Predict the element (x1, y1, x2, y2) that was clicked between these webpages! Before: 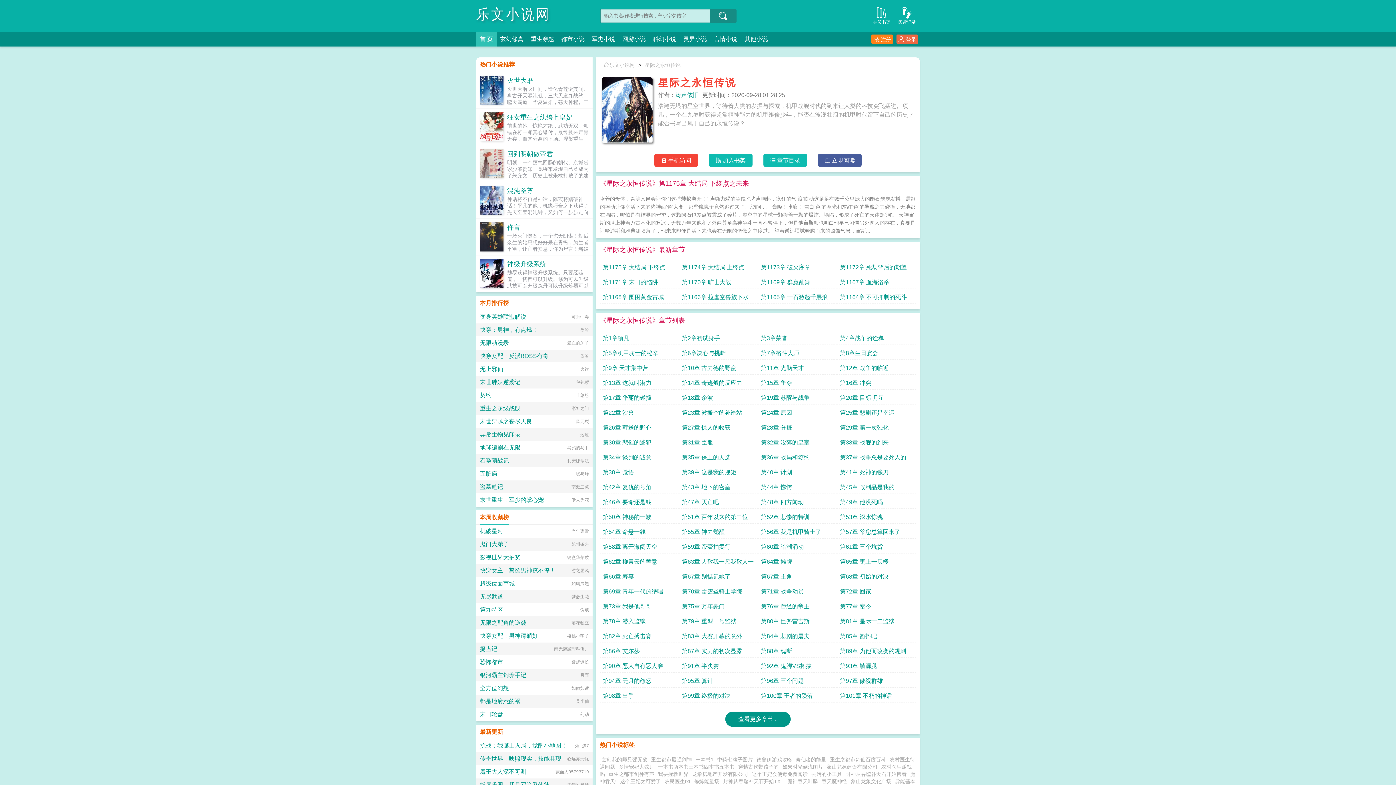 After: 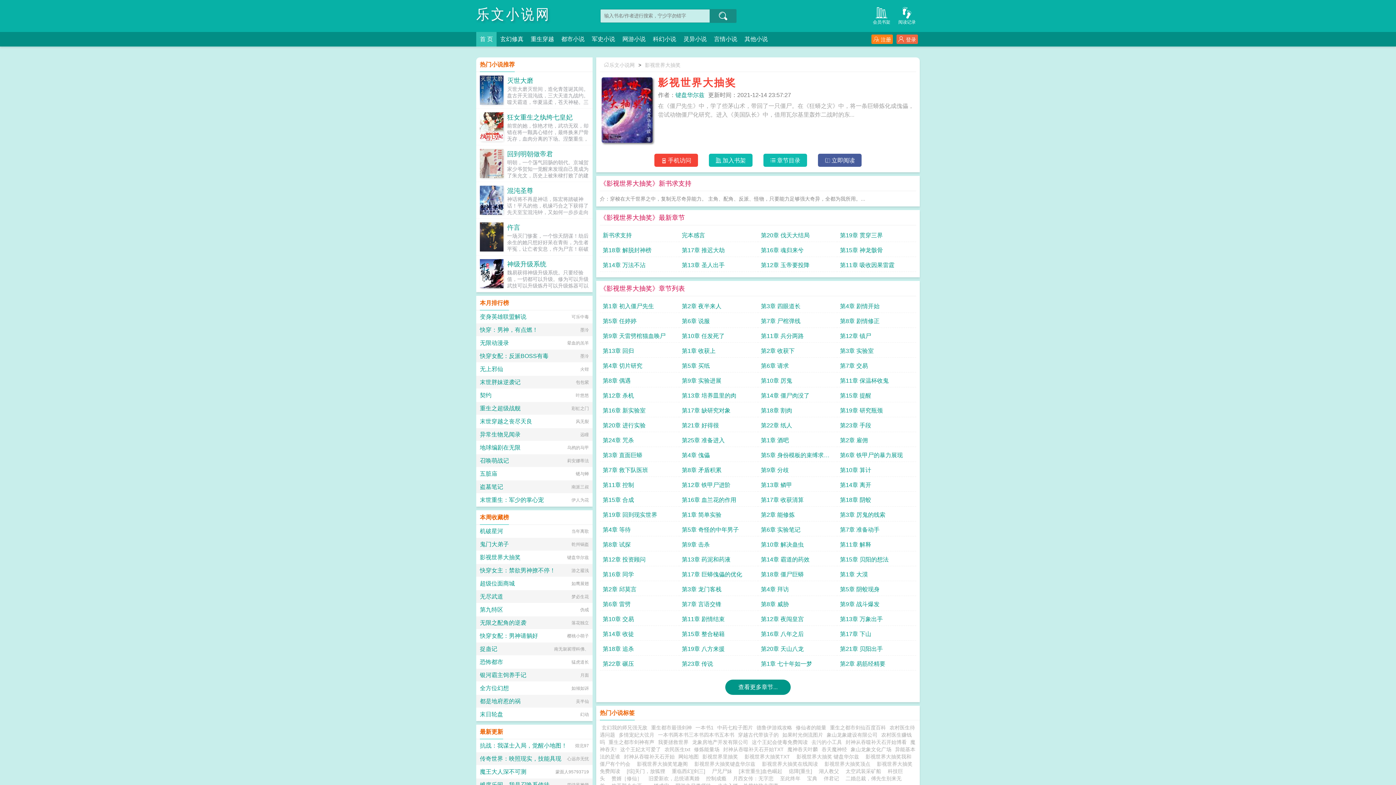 Action: label: 影视世界大抽奖 bbox: (480, 554, 520, 560)